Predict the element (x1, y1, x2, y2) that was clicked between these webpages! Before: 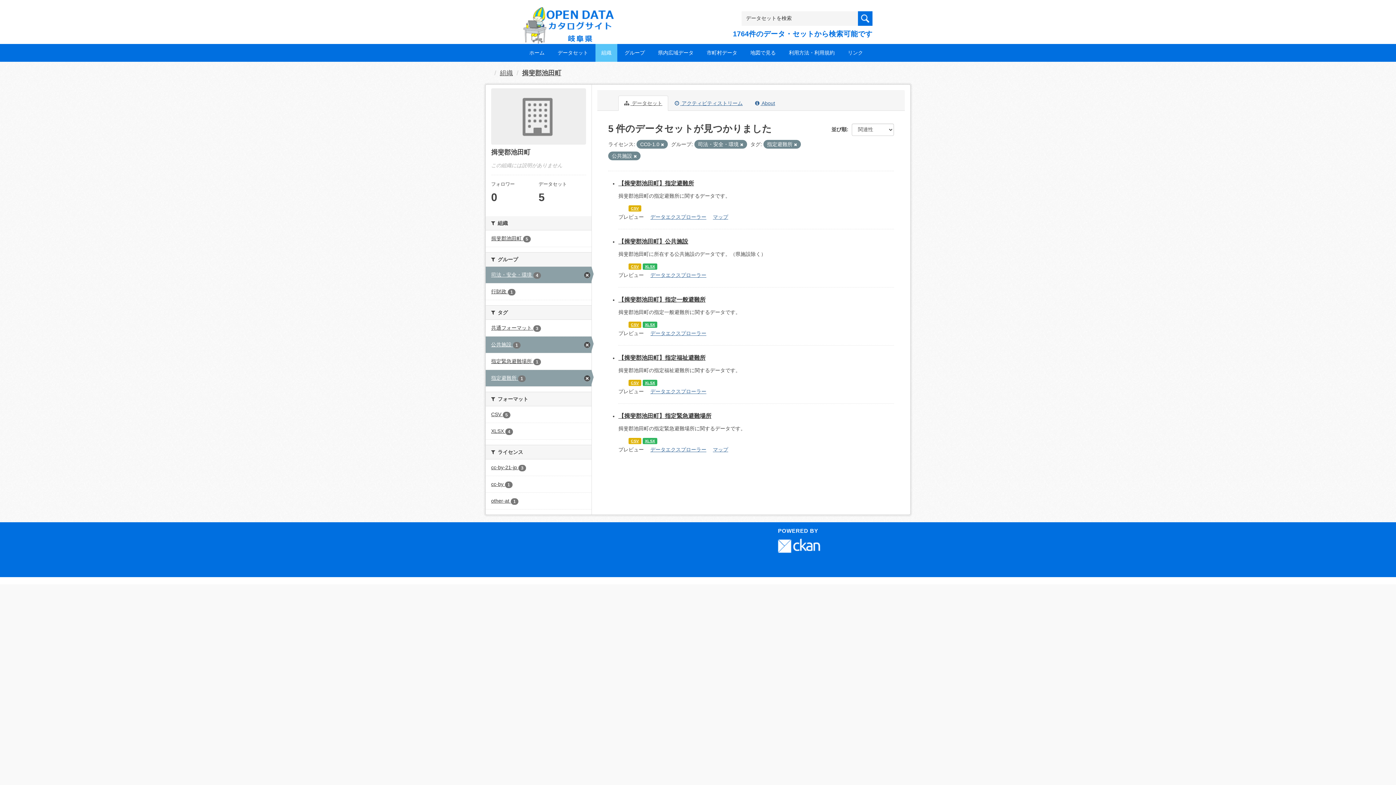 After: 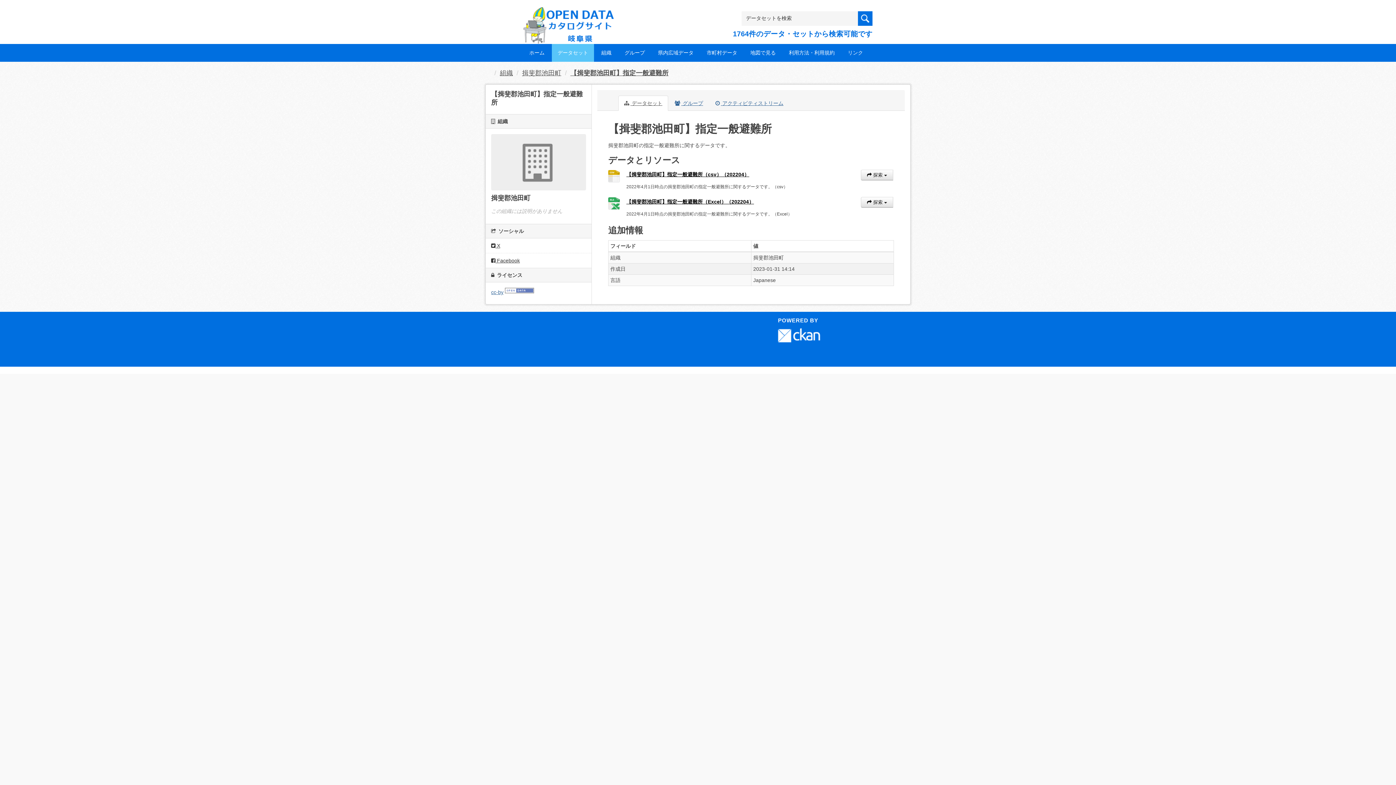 Action: label: XLSX bbox: (642, 321, 657, 328)